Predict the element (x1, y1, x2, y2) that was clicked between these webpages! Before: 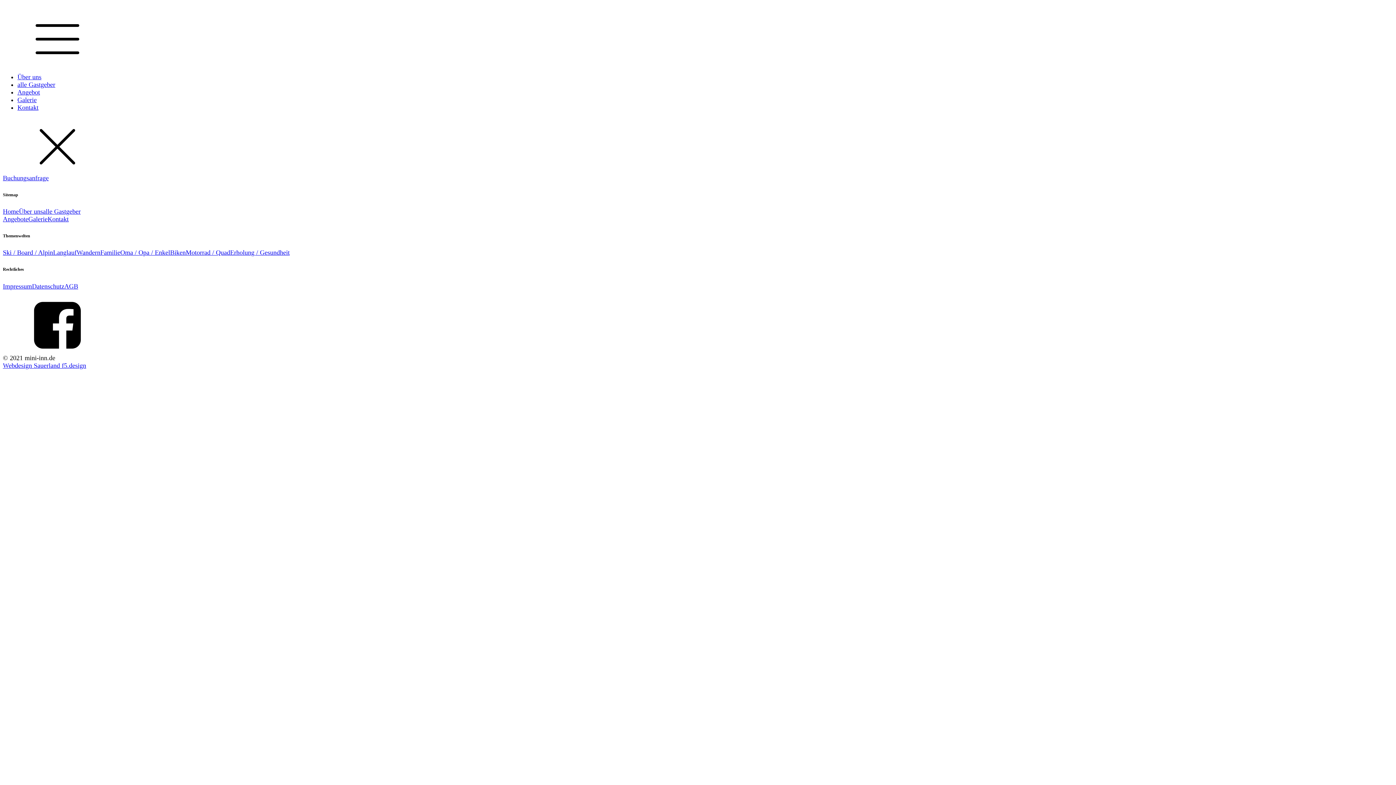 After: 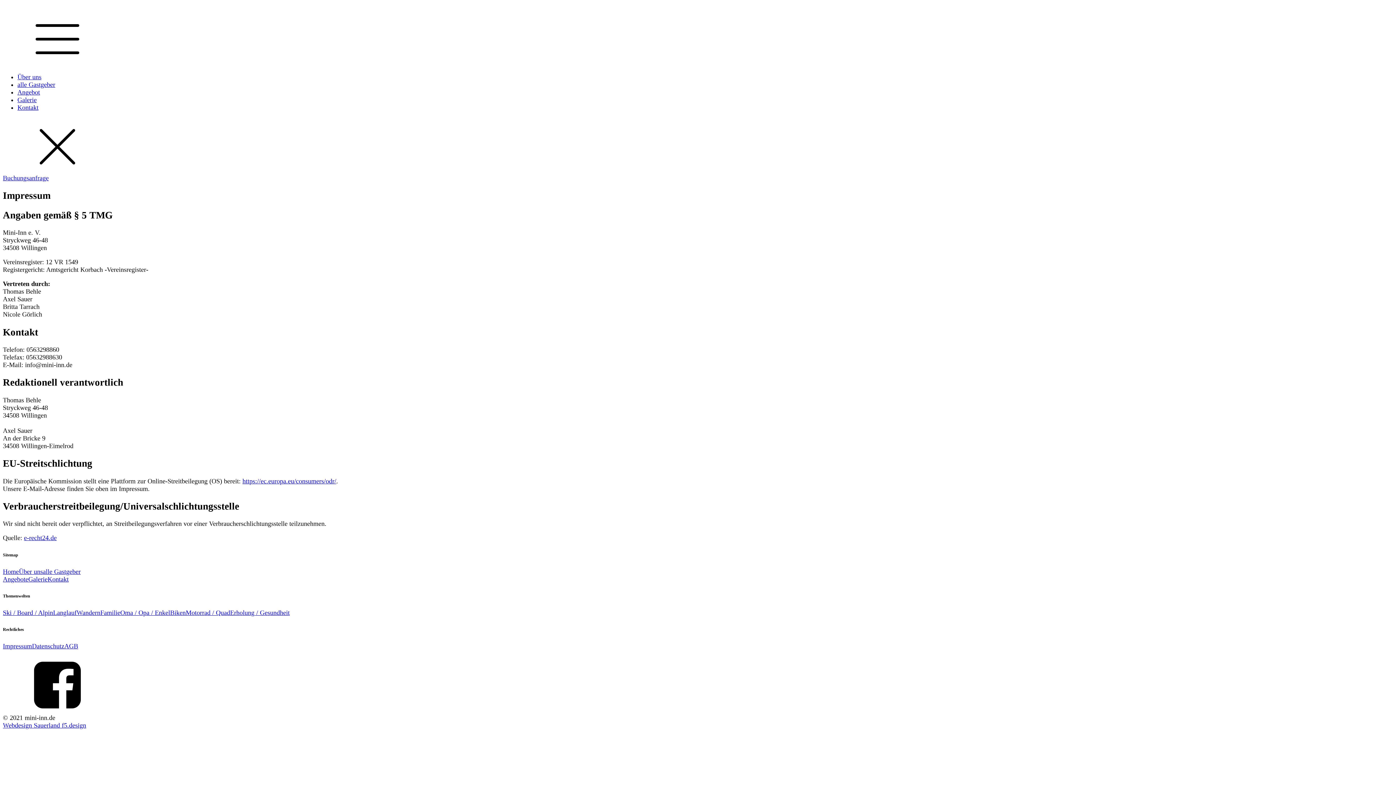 Action: bbox: (2, 282, 32, 290) label: Impressum